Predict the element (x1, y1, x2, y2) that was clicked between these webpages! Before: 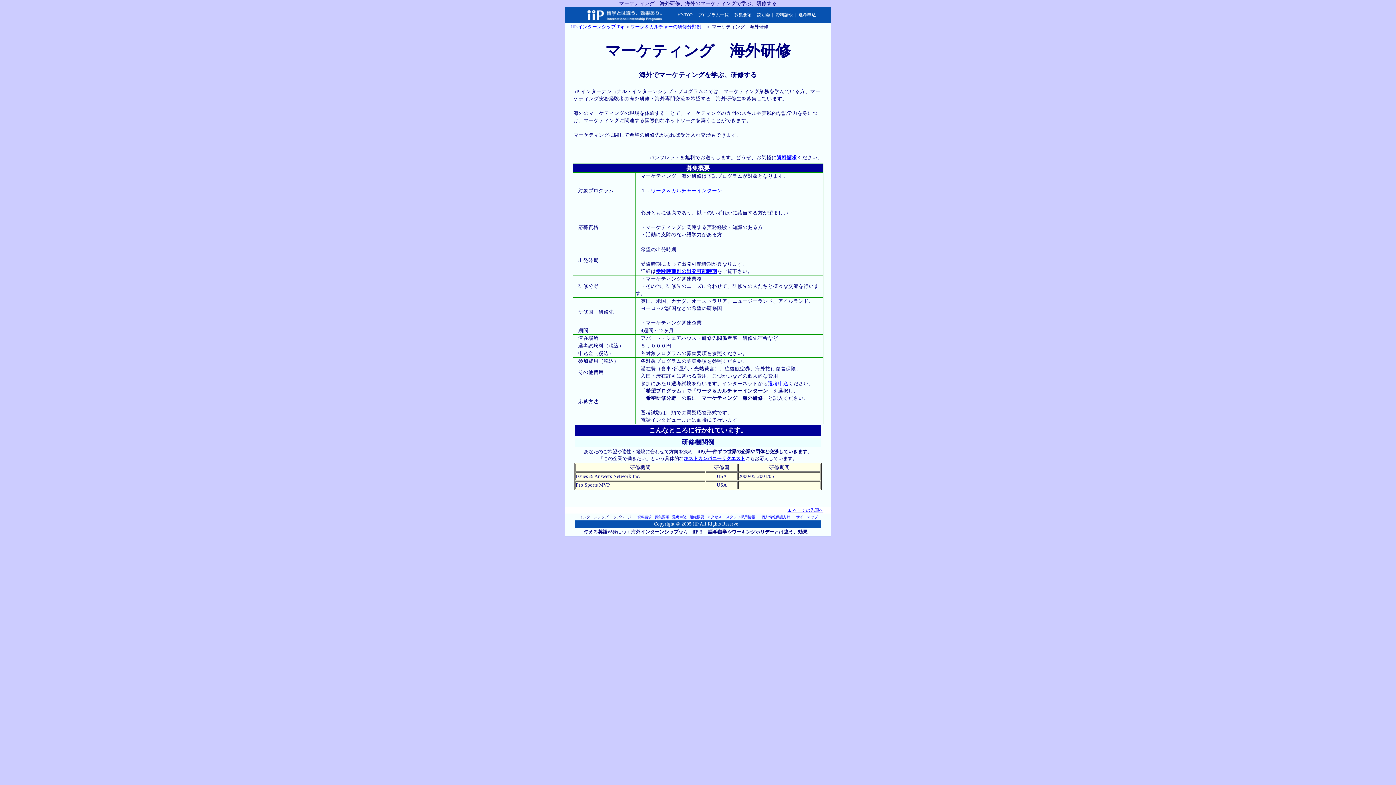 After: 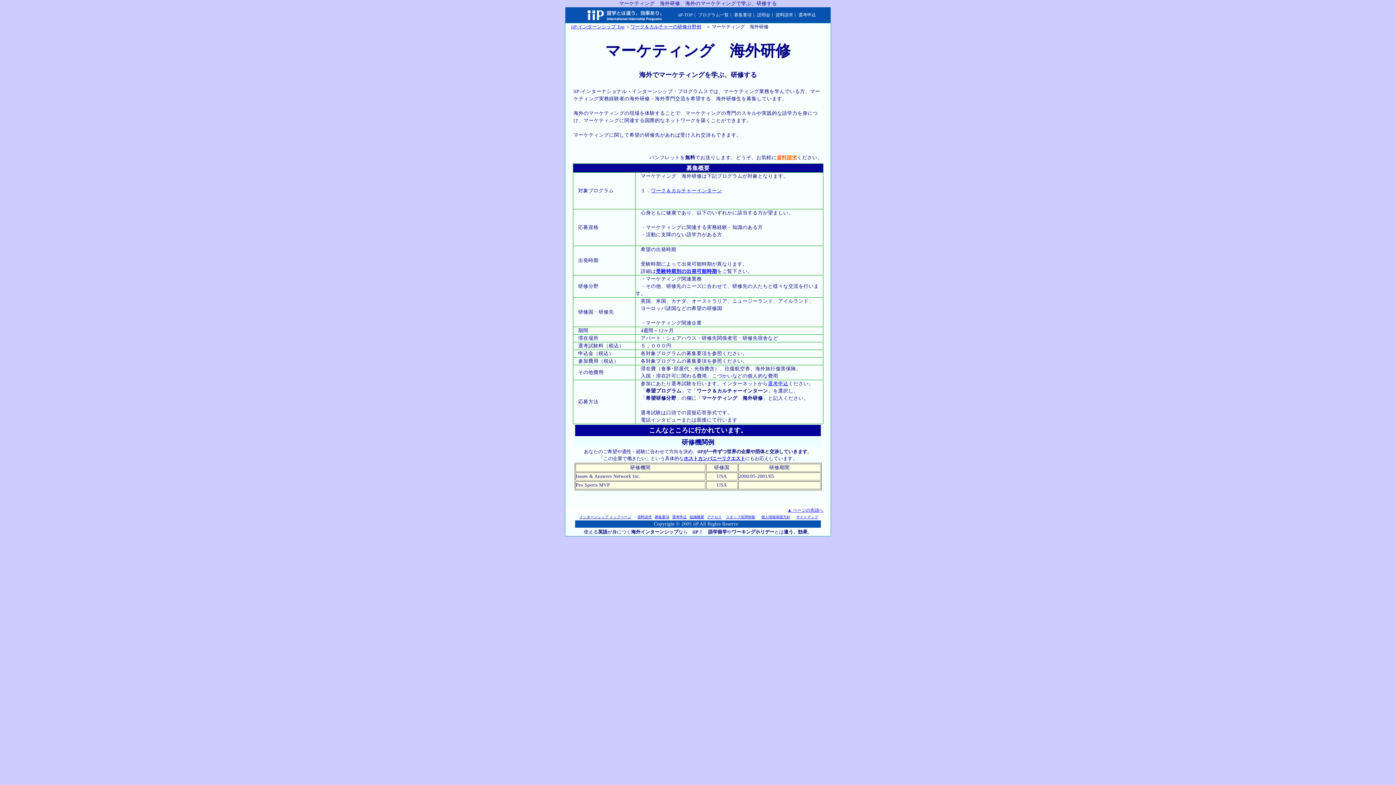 Action: label: 資料請求 bbox: (776, 154, 797, 160)